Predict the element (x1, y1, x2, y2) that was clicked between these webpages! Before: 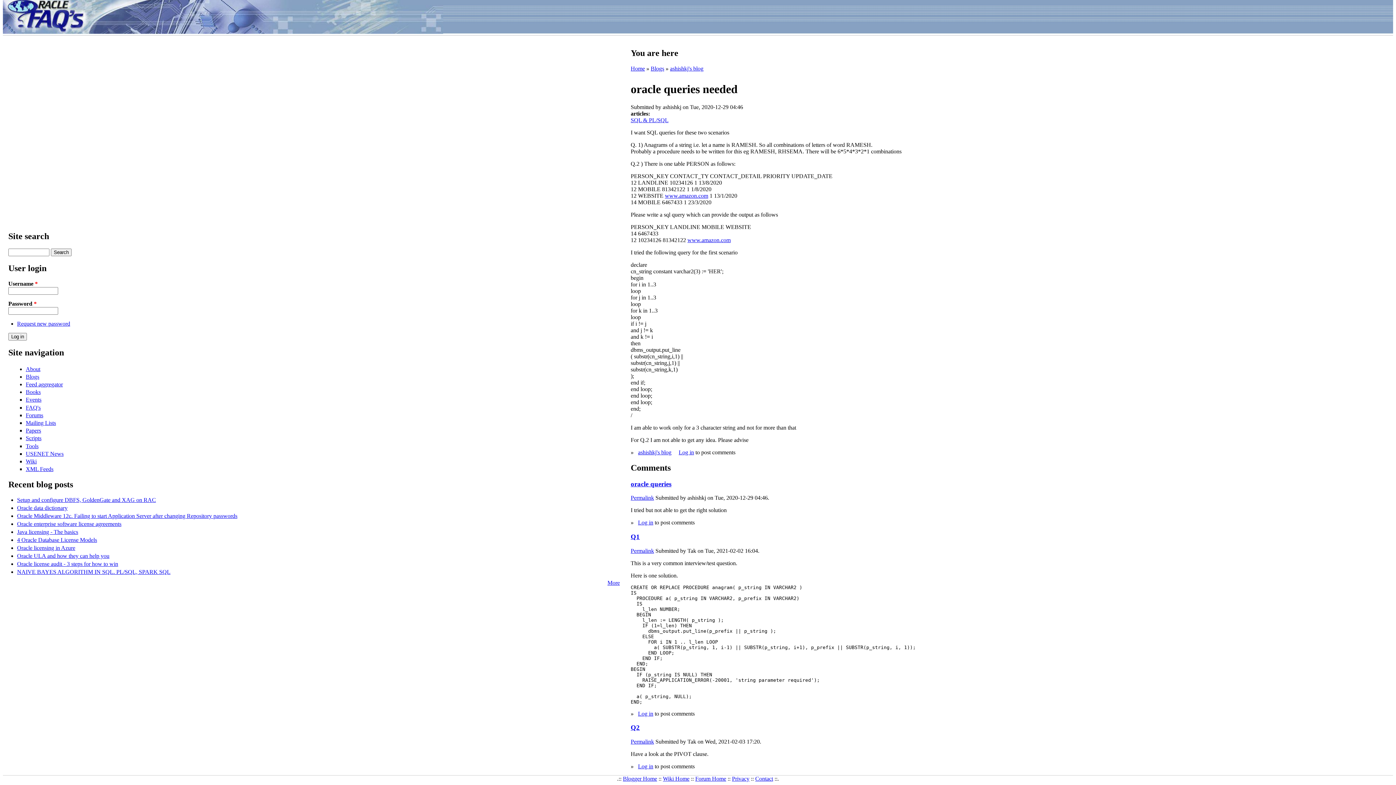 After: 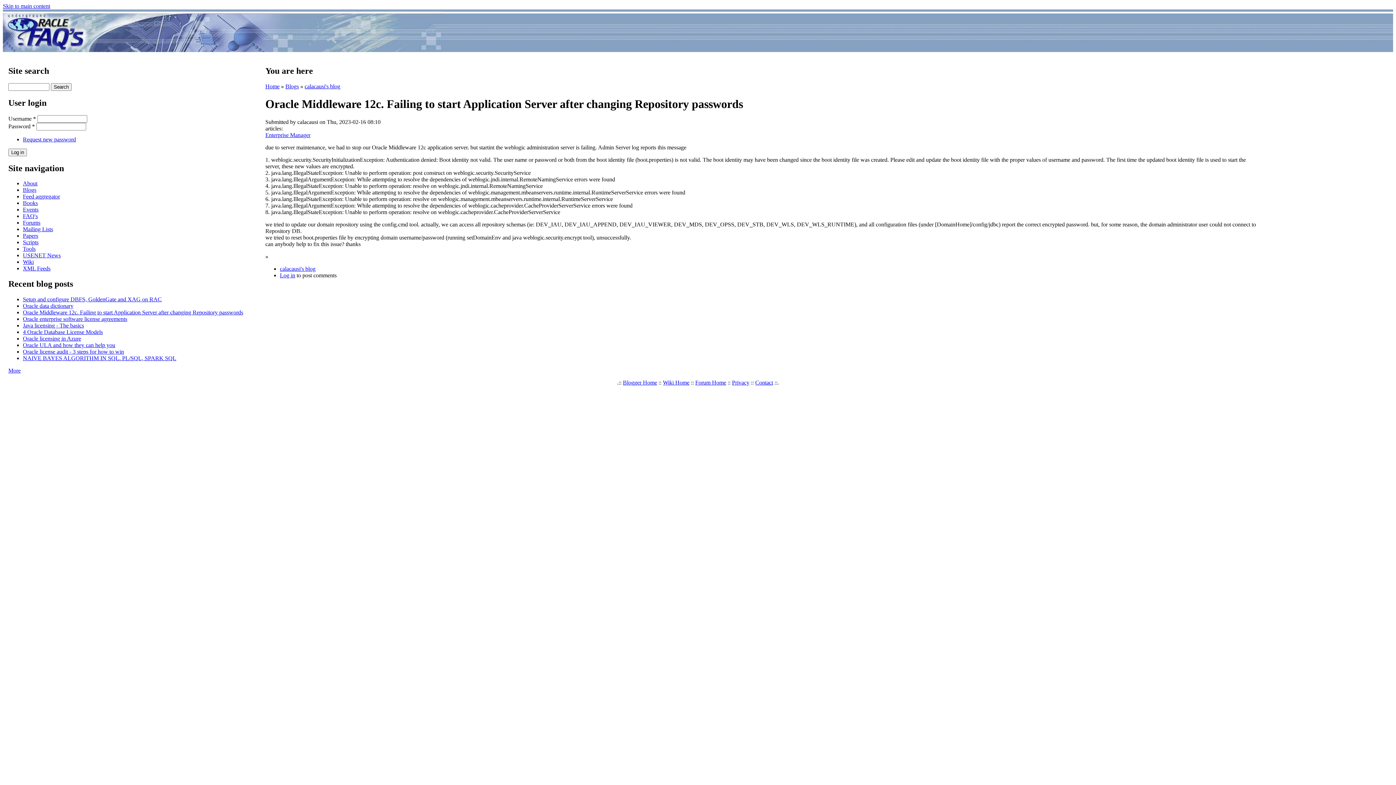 Action: bbox: (17, 513, 237, 519) label: Oracle Middleware 12c. Failing to start Application Server after changing Repository passwords